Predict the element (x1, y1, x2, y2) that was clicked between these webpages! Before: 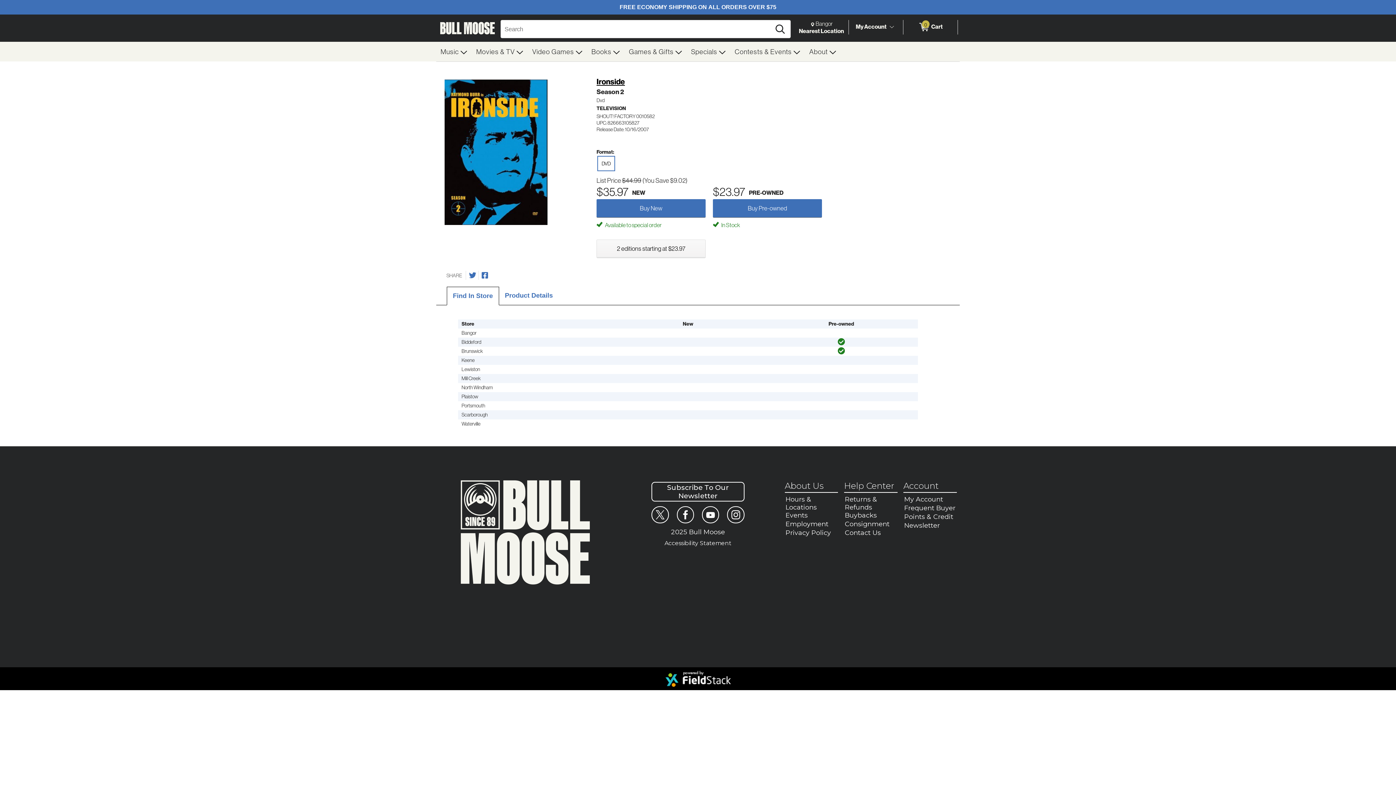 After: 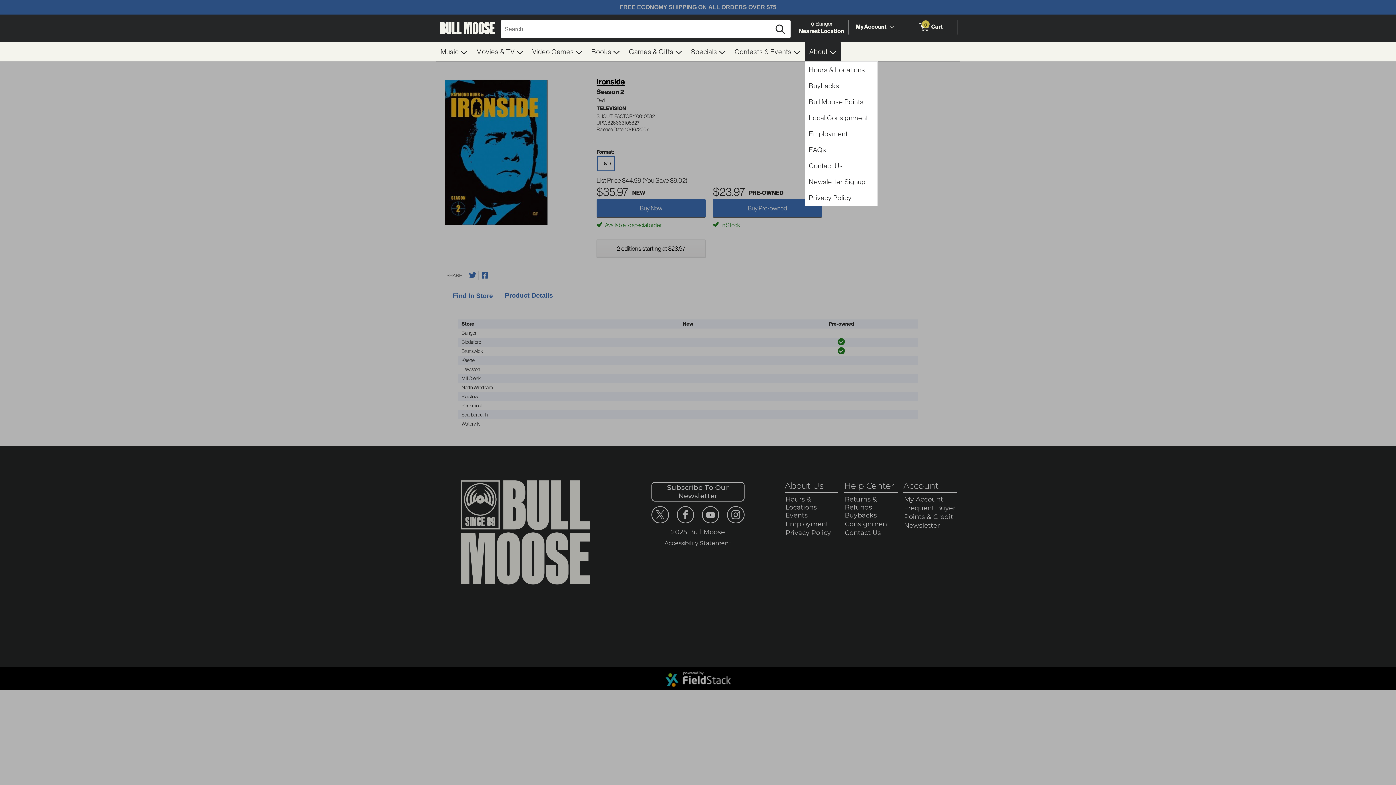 Action: bbox: (805, 41, 841, 61) label: About 